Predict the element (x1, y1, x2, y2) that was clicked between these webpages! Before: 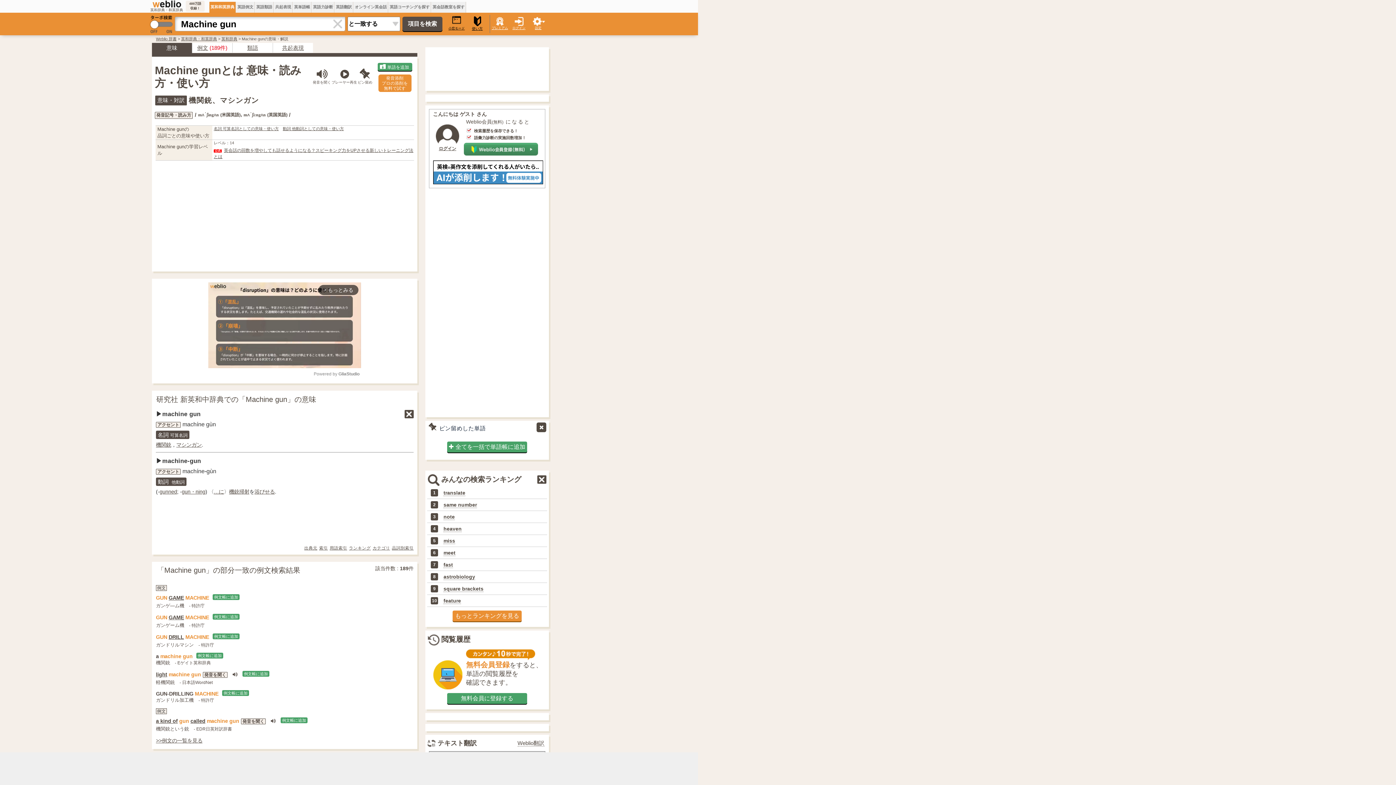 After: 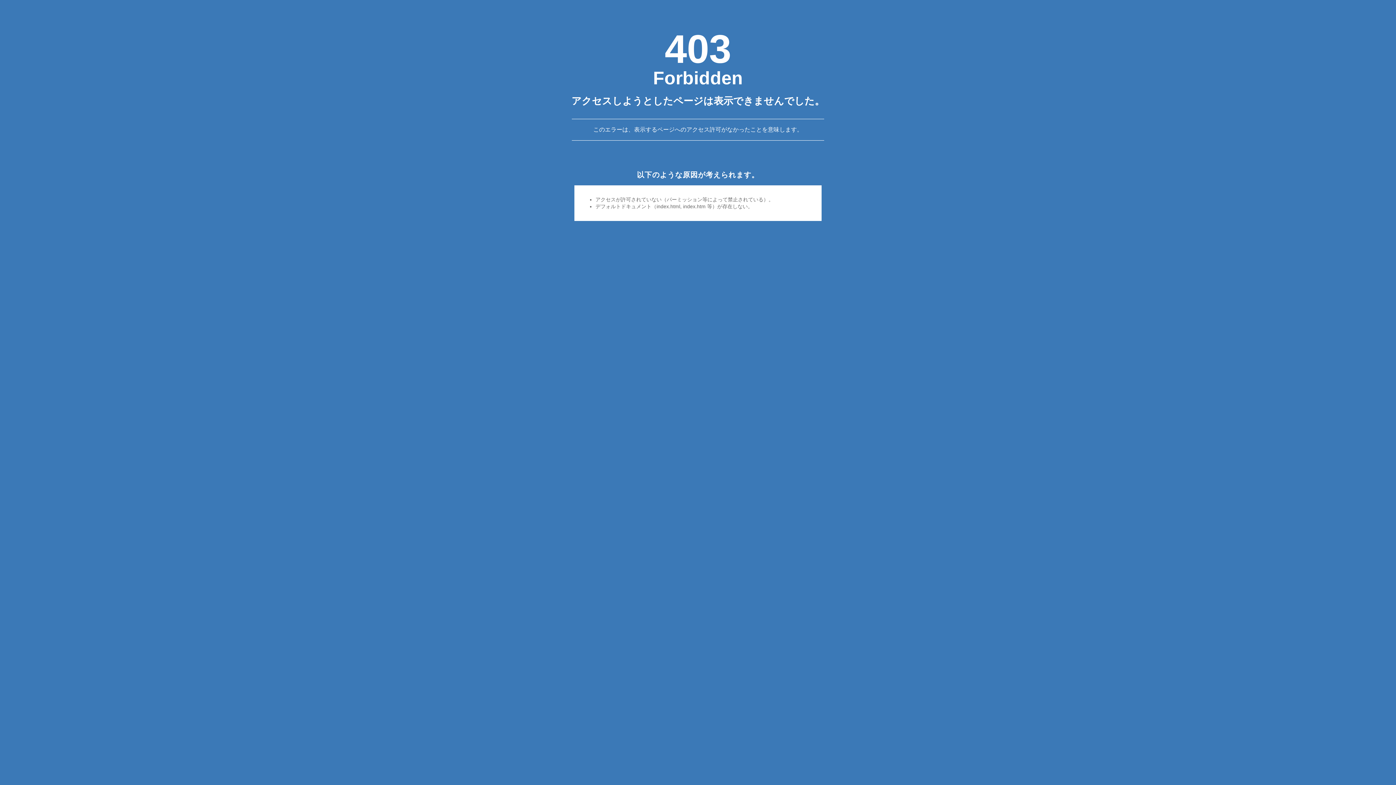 Action: bbox: (432, 4, 464, 9) label: 英会話教室を探す